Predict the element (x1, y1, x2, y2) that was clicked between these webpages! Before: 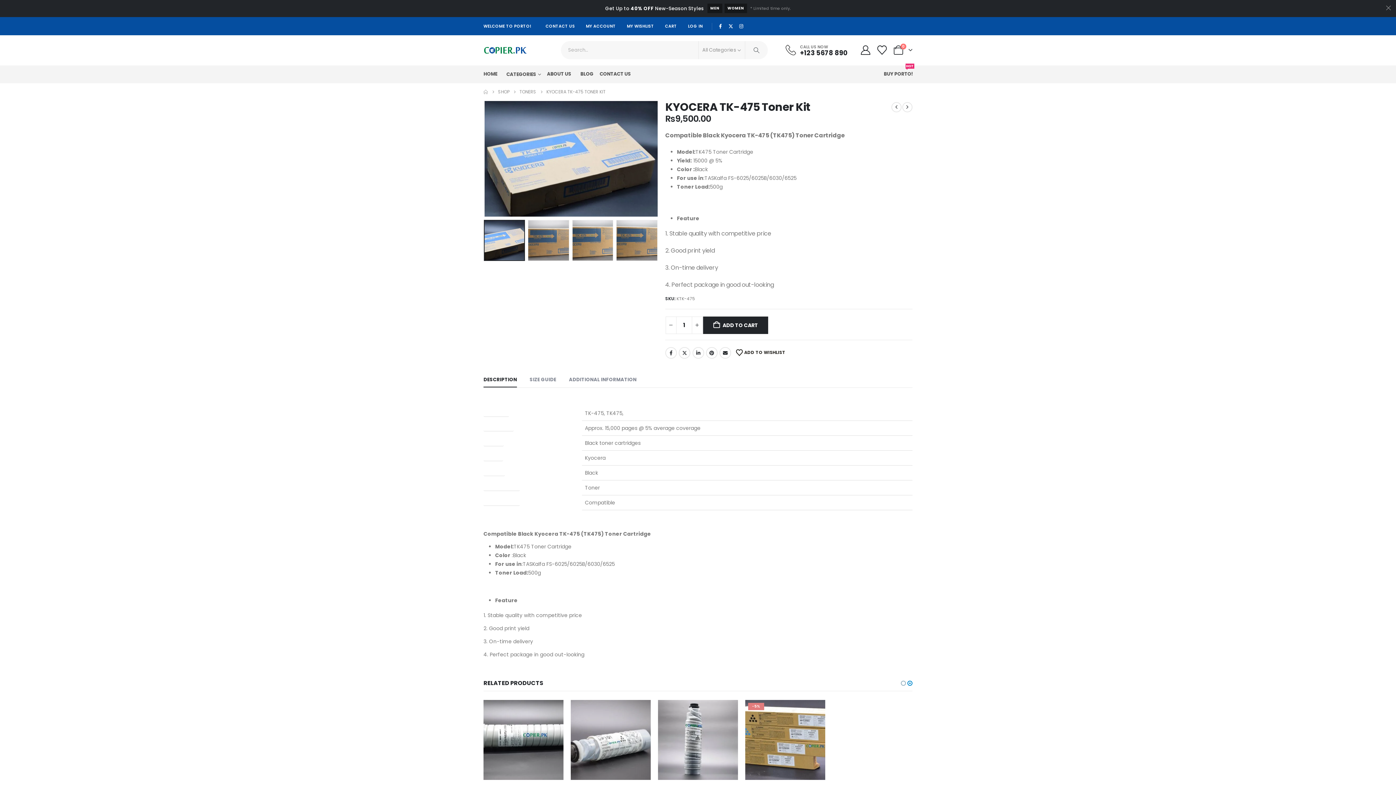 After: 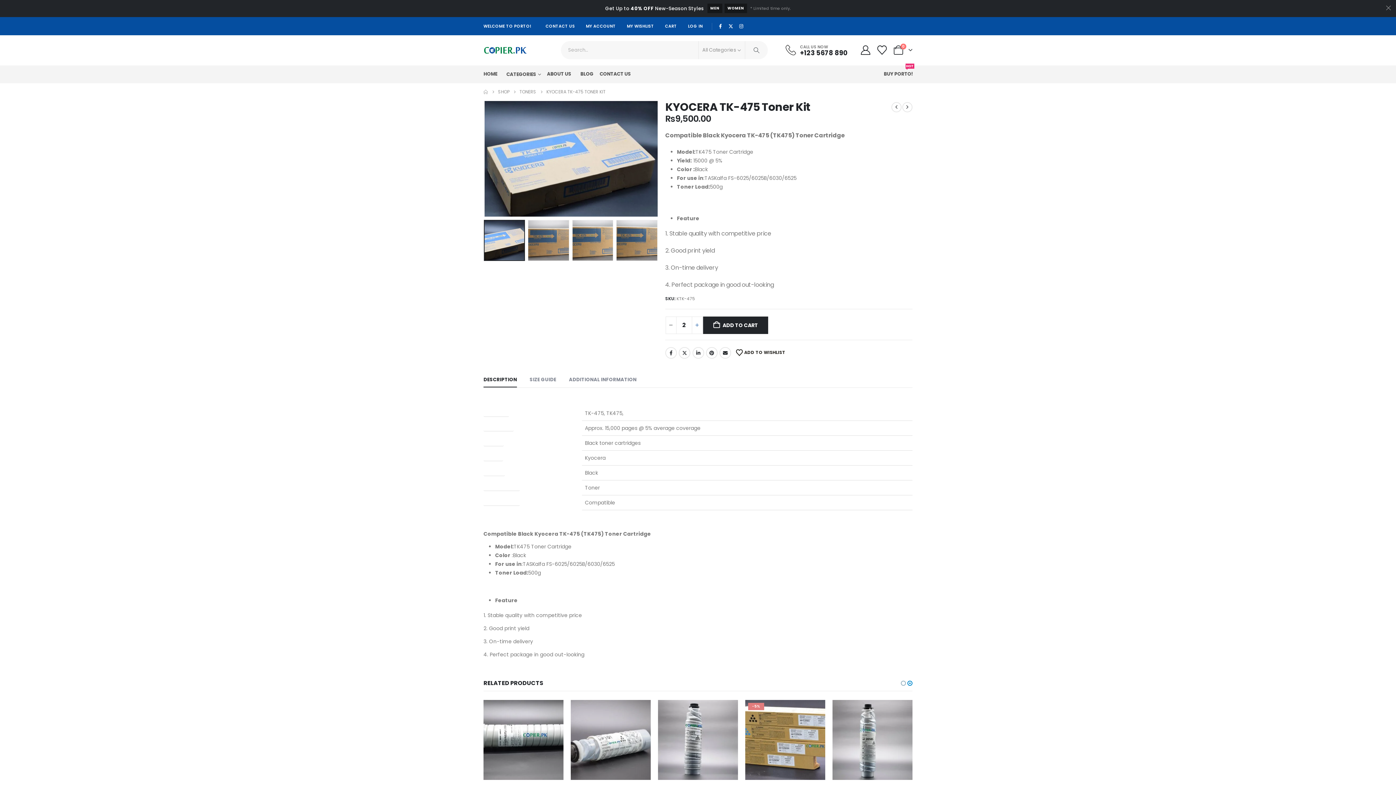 Action: label: + bbox: (691, 316, 702, 334)